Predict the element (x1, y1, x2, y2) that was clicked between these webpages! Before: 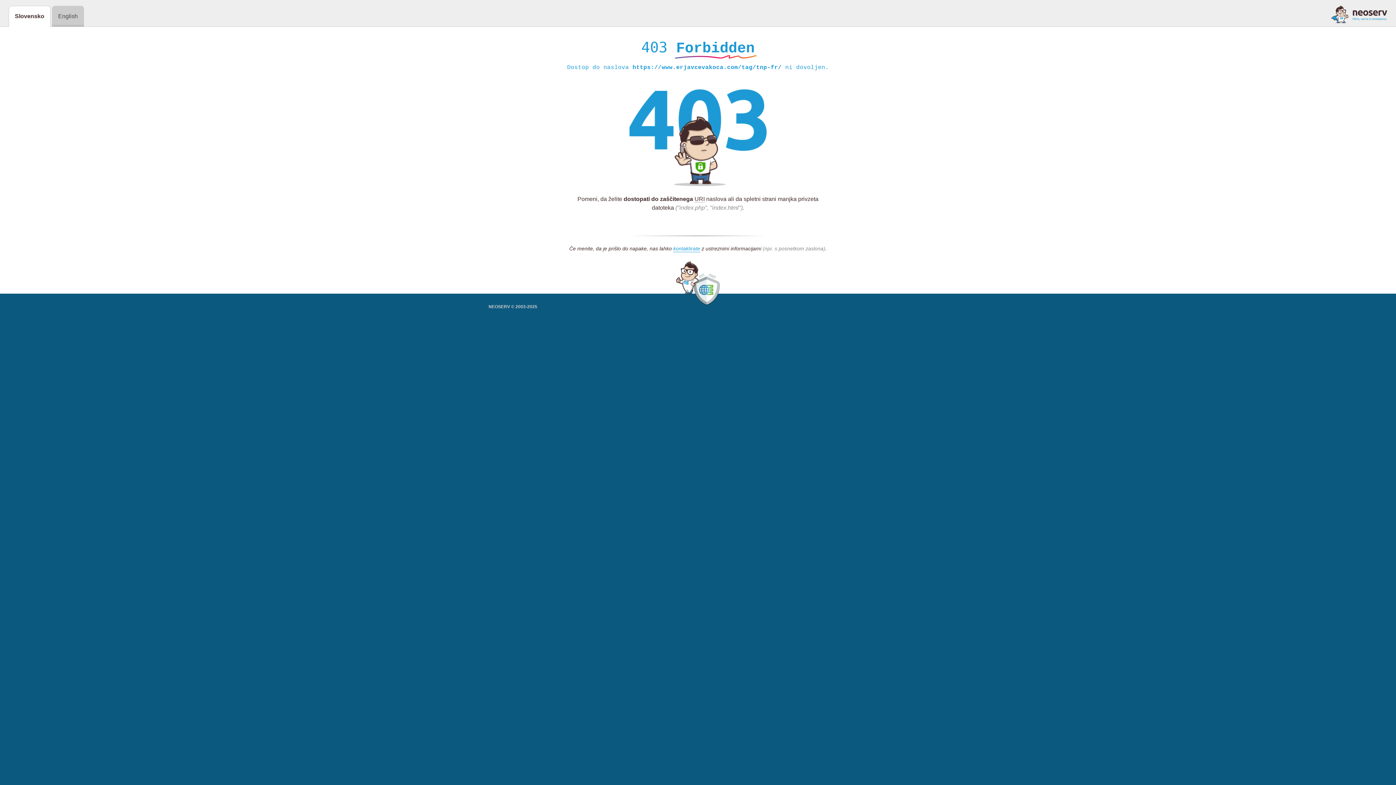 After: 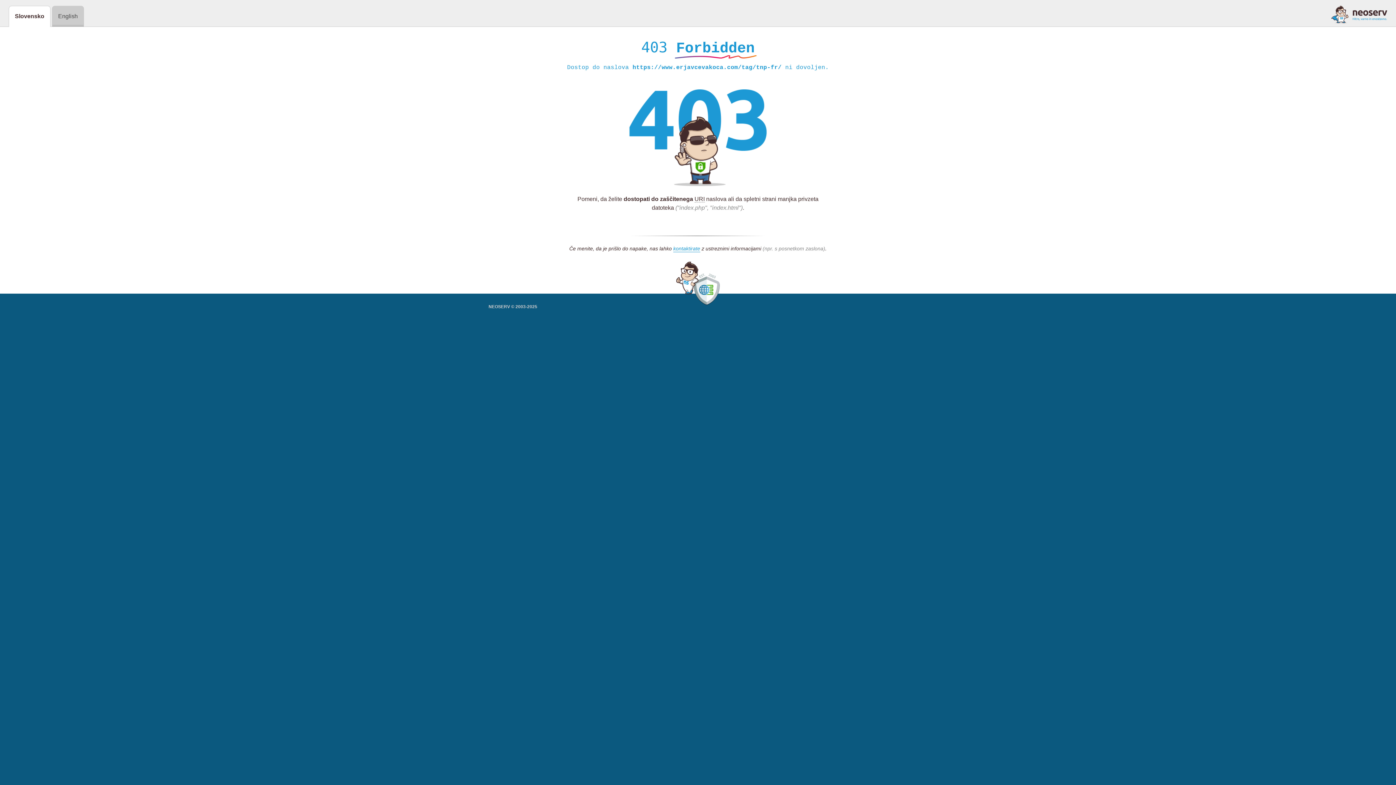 Action: bbox: (1331, 5, 1387, 23)